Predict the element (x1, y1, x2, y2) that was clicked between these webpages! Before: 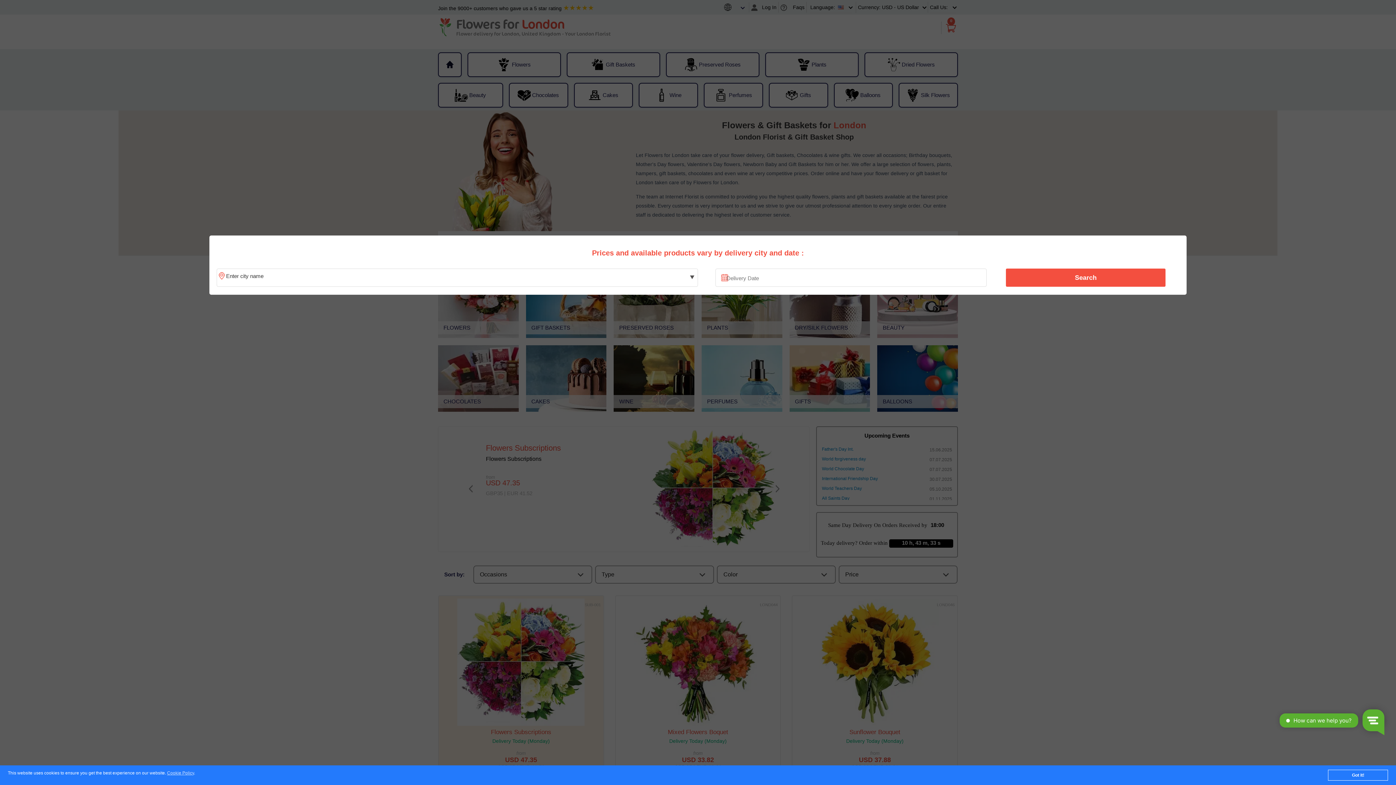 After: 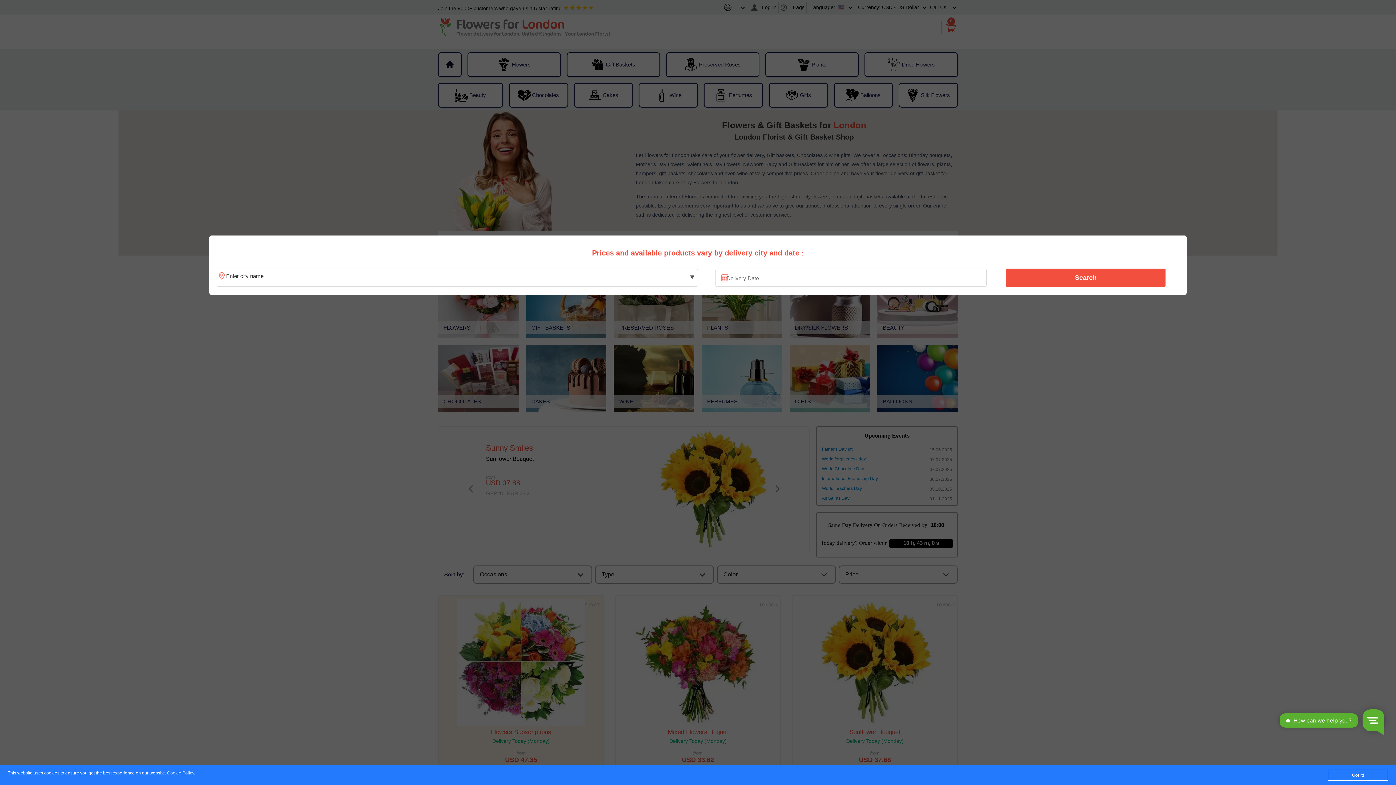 Action: label: Search bbox: (1010, 270, 1161, 285)